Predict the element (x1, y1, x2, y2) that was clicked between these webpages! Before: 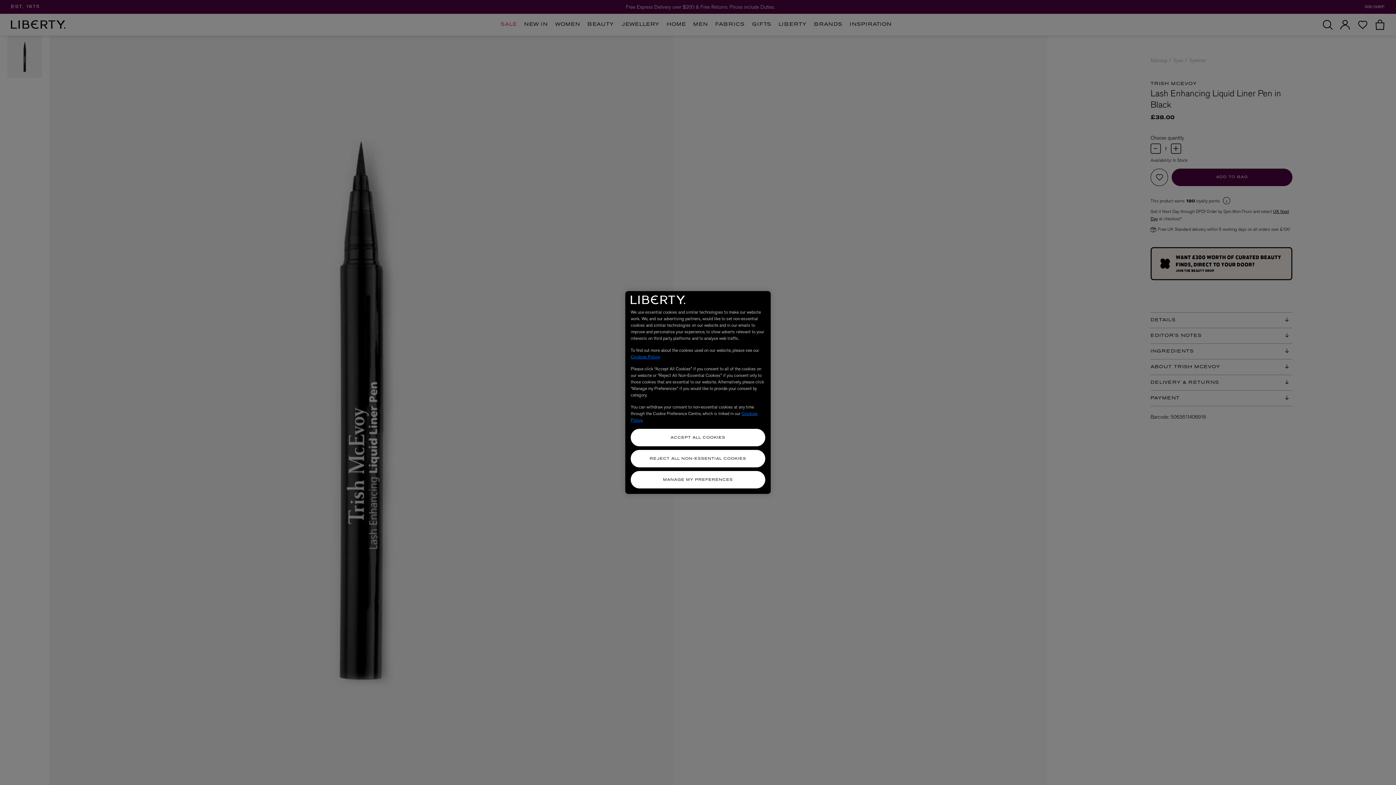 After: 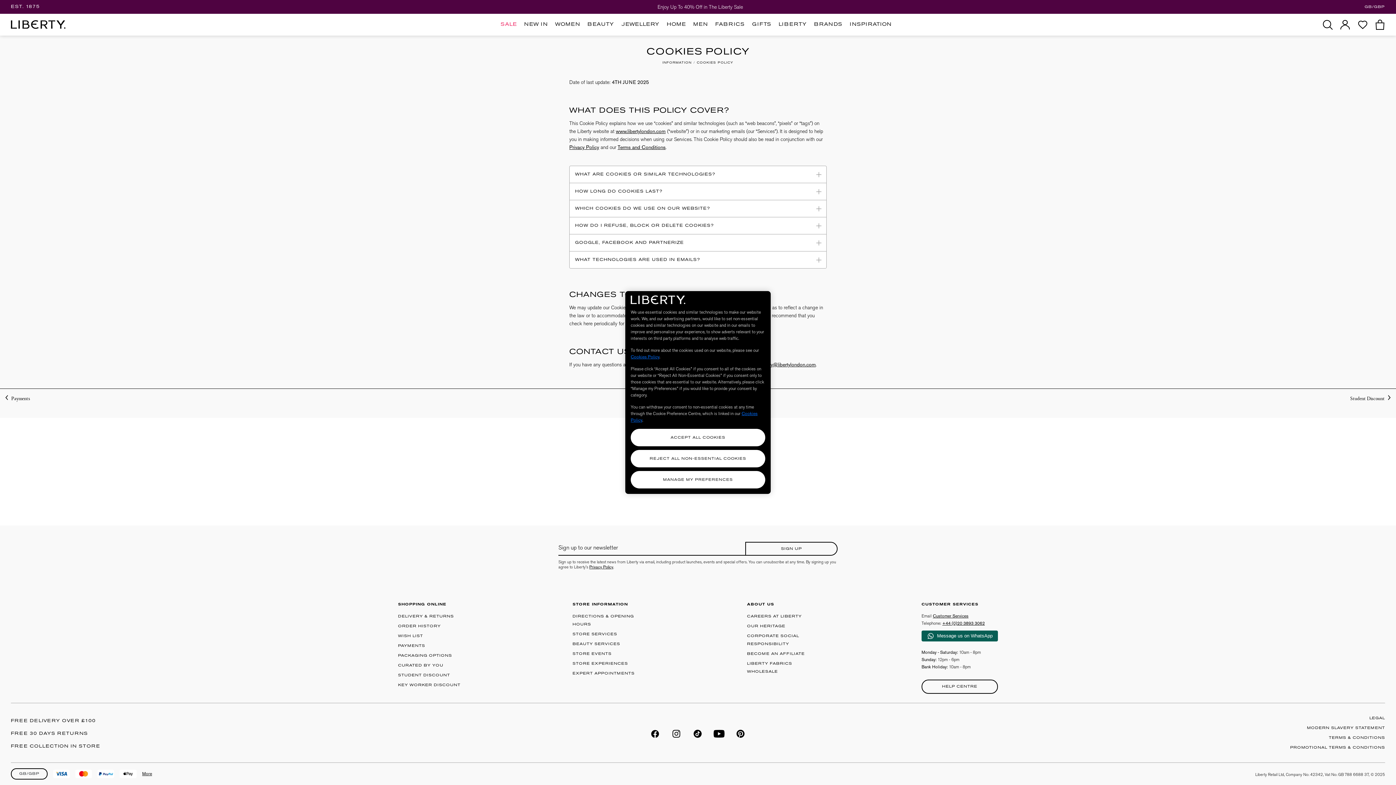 Action: bbox: (630, 354, 659, 360) label: Cookies Policy